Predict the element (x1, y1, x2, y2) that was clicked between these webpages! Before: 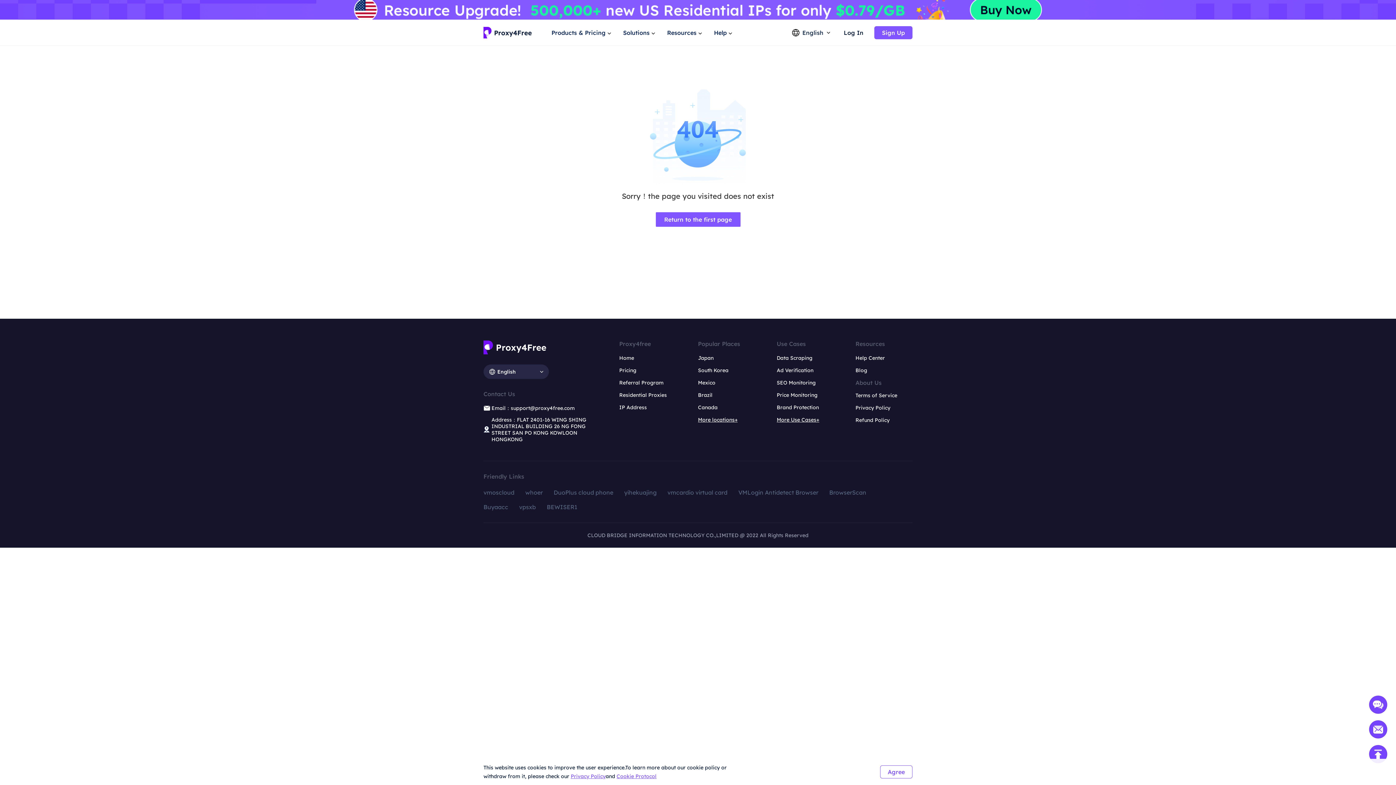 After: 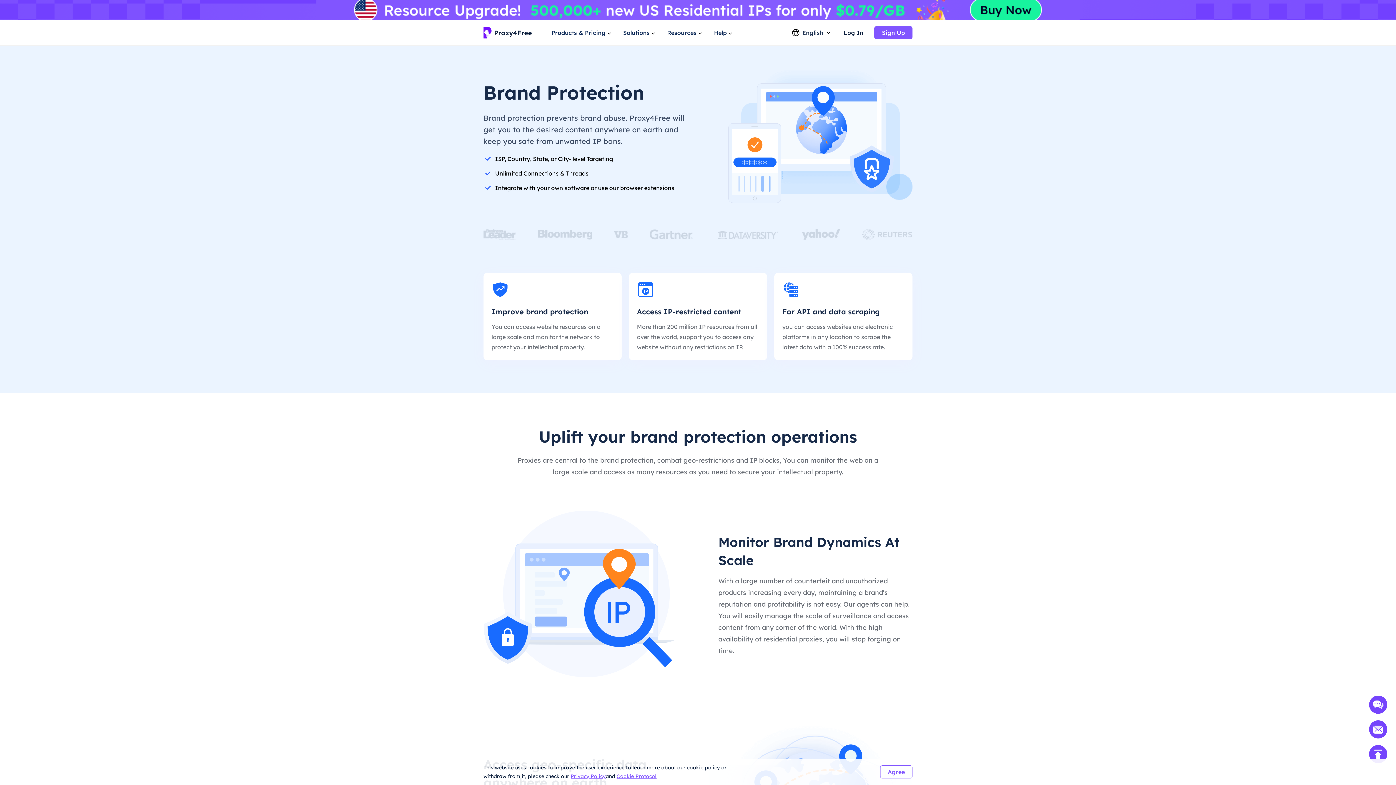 Action: label: Brand Protection bbox: (776, 404, 819, 410)